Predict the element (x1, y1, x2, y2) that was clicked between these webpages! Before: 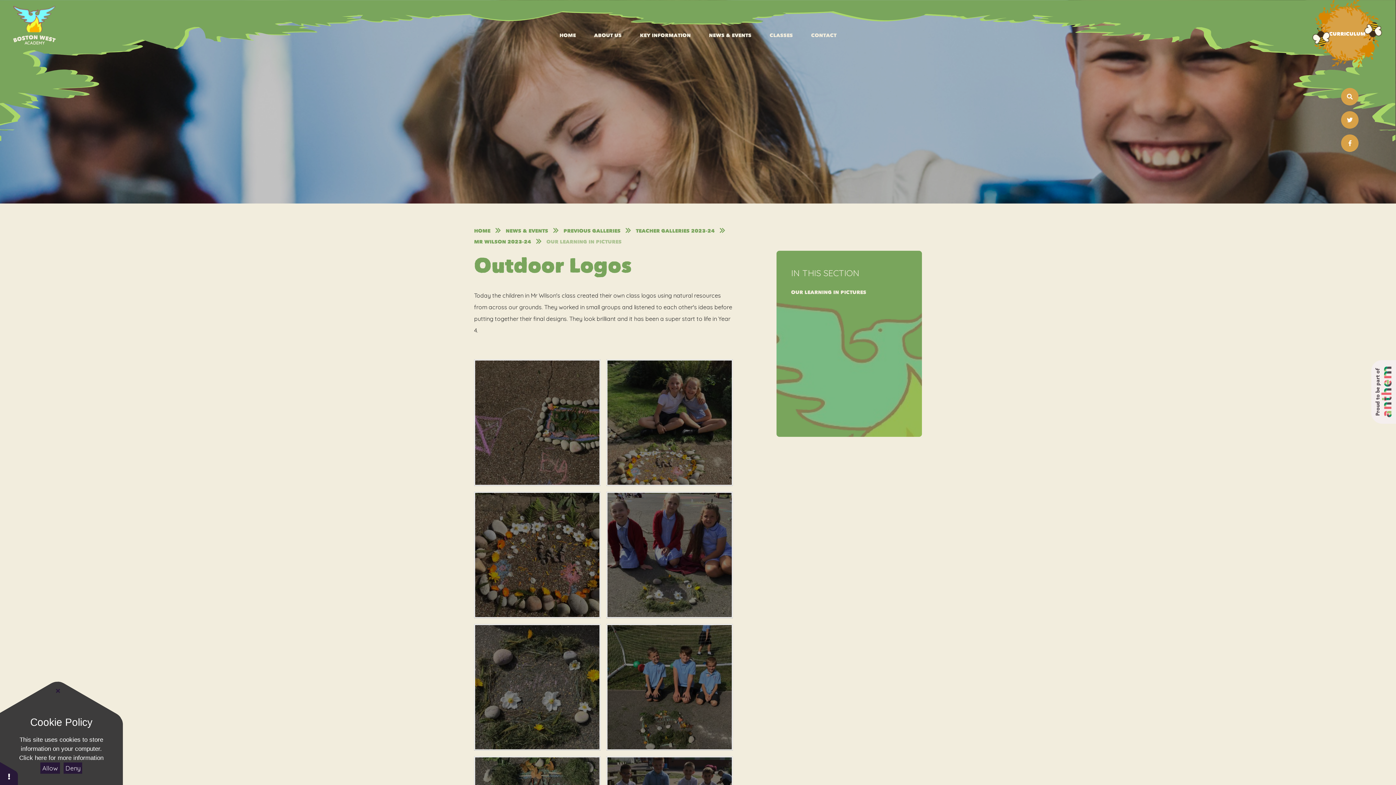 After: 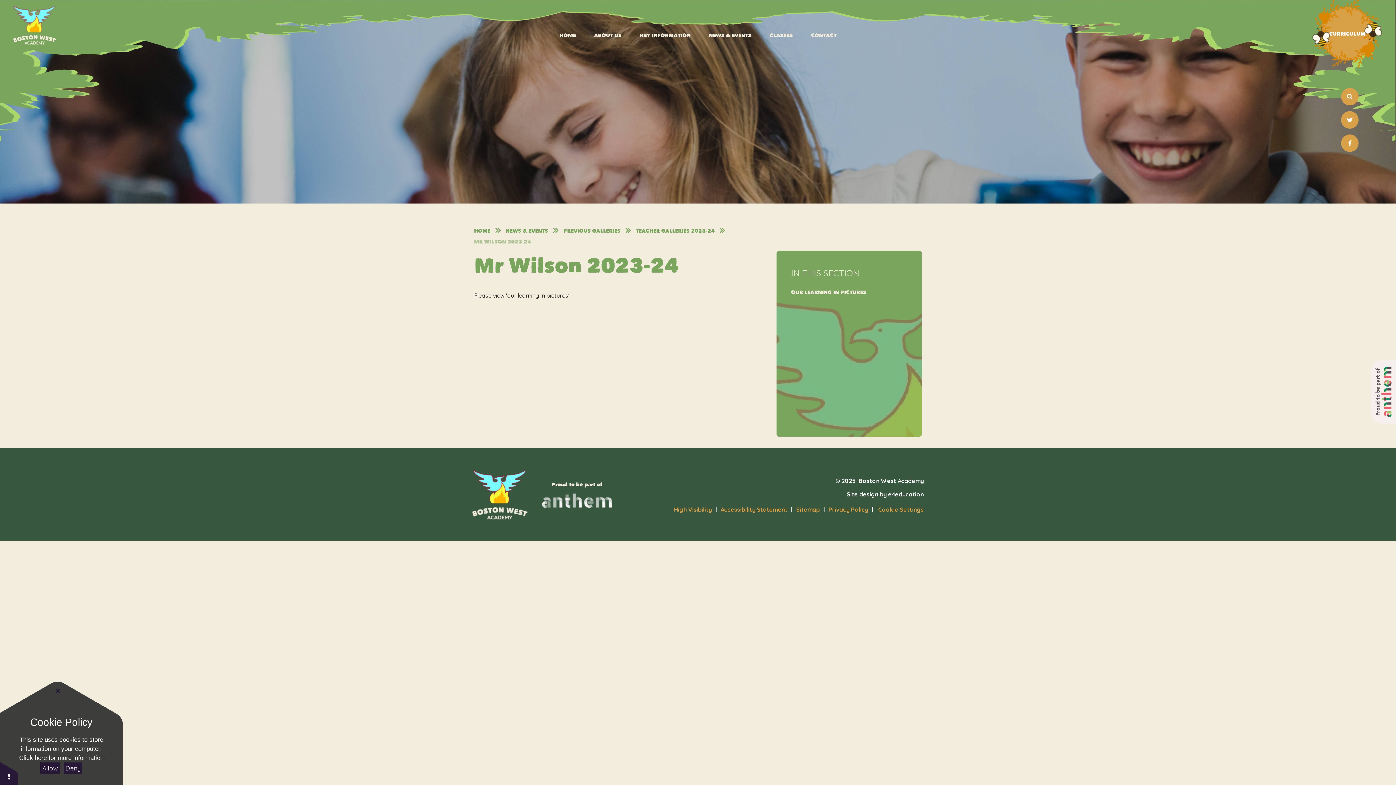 Action: label: MR WILSON 2023-24 bbox: (474, 237, 531, 247)